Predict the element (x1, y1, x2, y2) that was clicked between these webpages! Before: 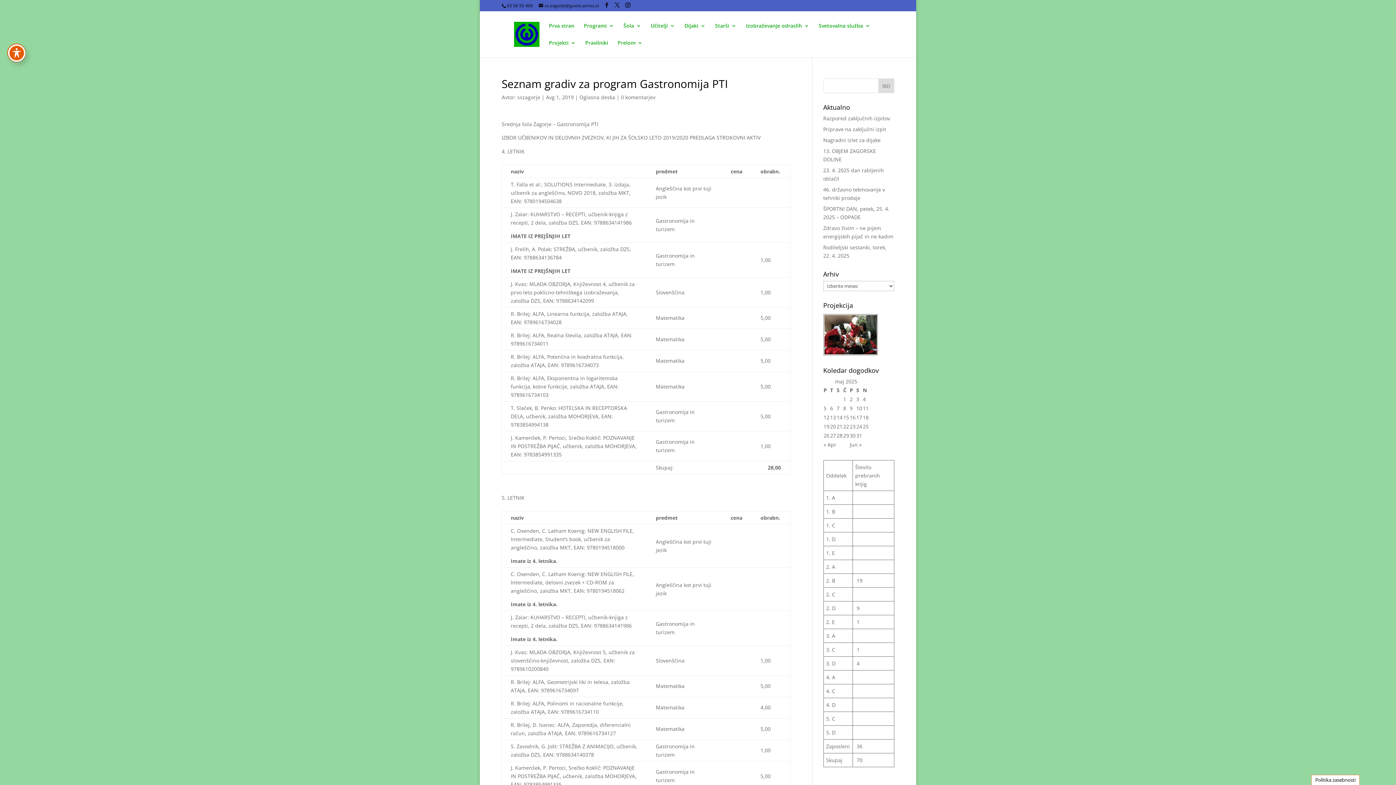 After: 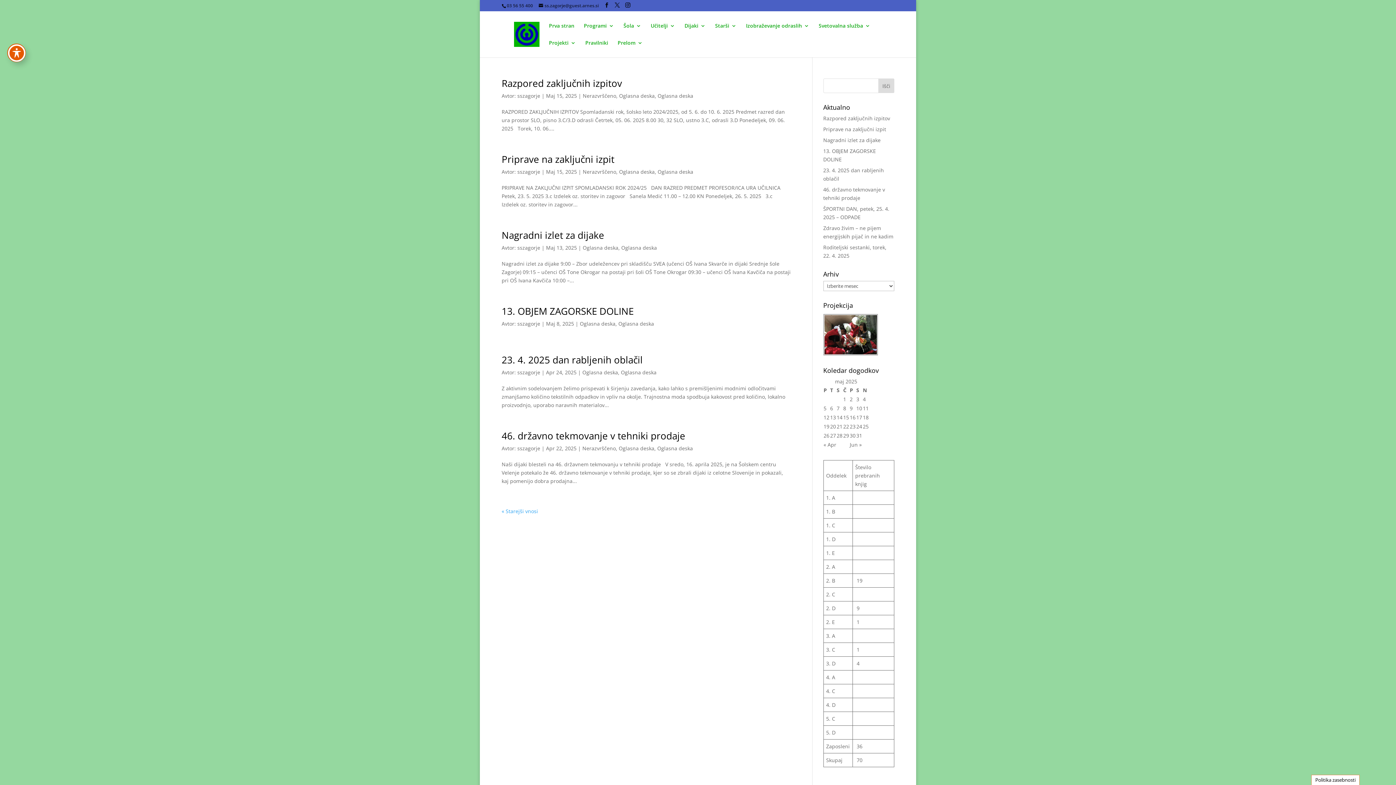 Action: bbox: (579, 93, 615, 100) label: Oglasna deska